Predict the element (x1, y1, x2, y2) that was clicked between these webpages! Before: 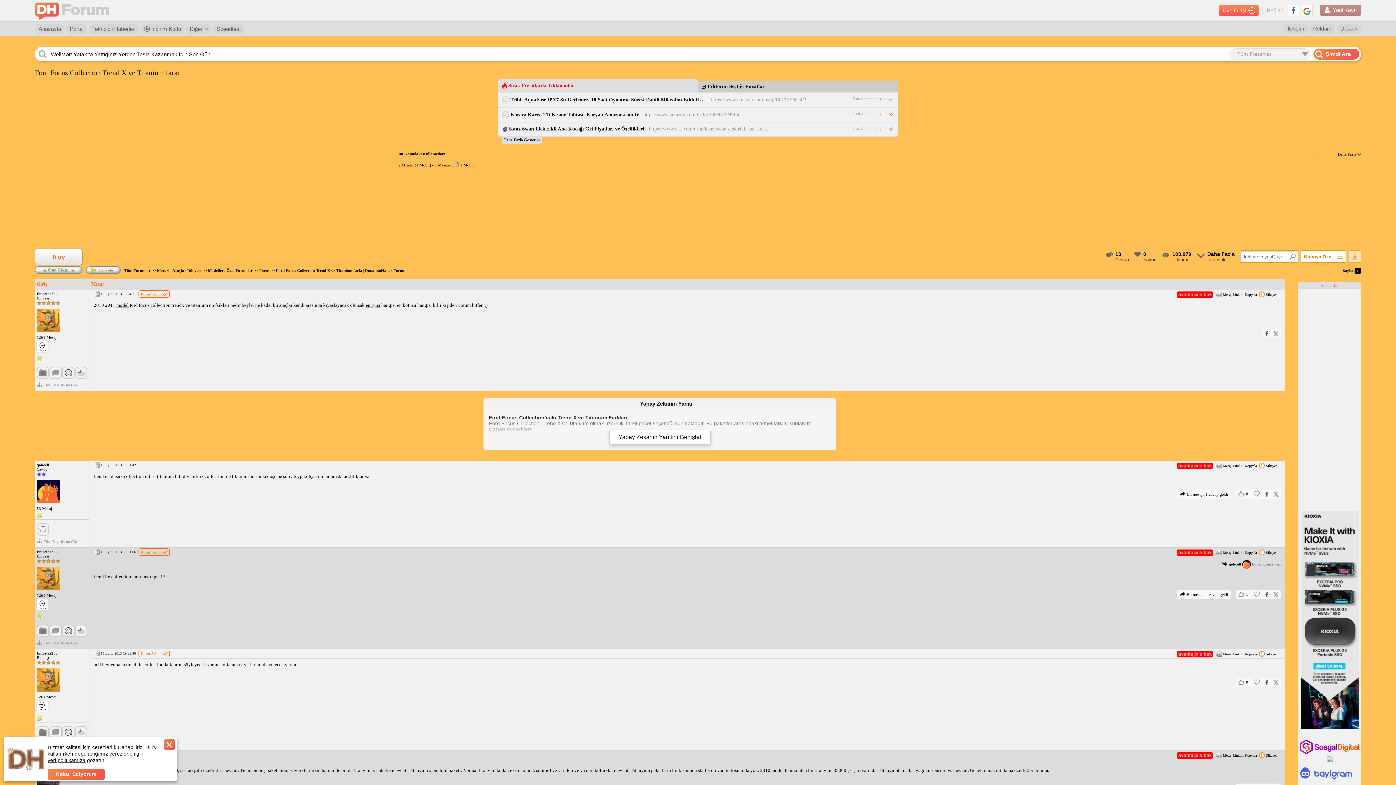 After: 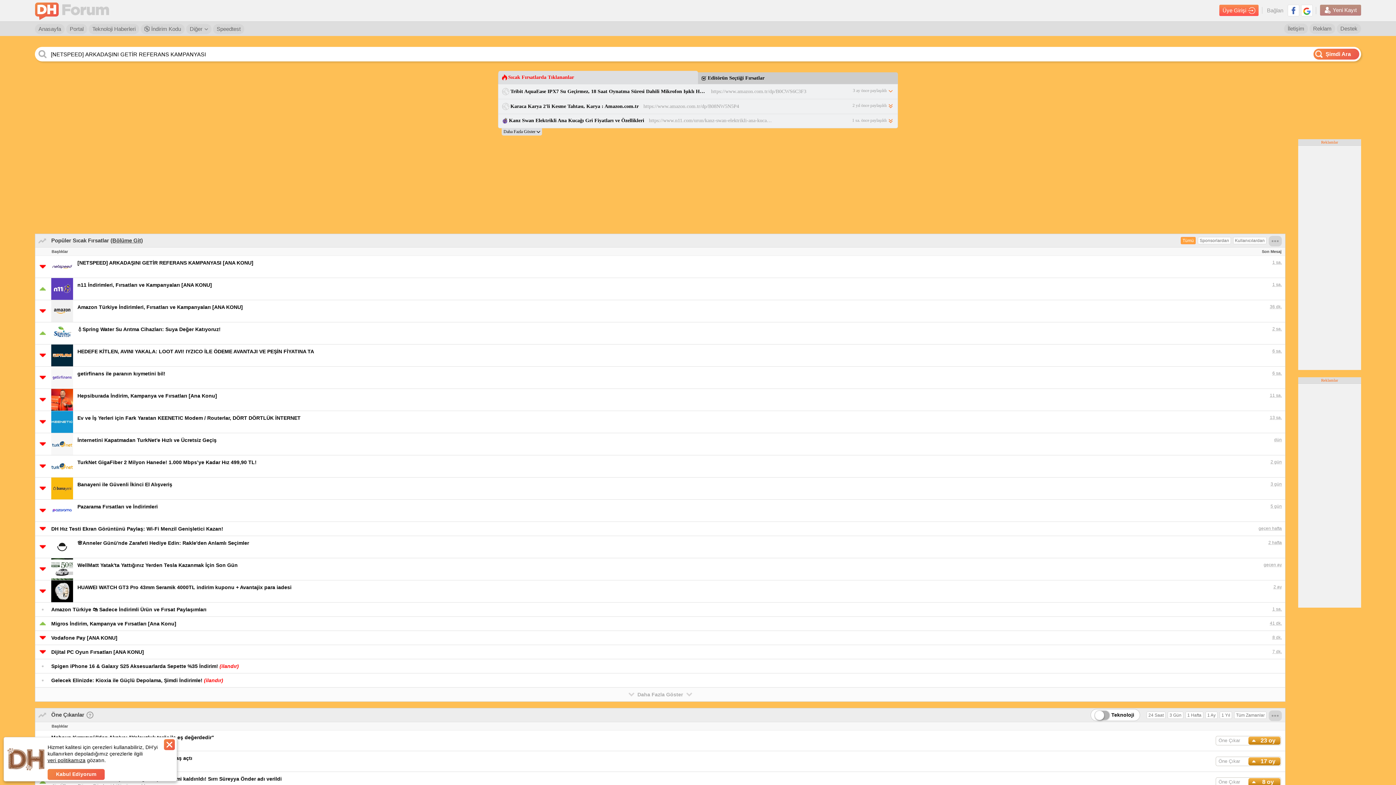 Action: label:   bbox: (34, 0, 112, 21)